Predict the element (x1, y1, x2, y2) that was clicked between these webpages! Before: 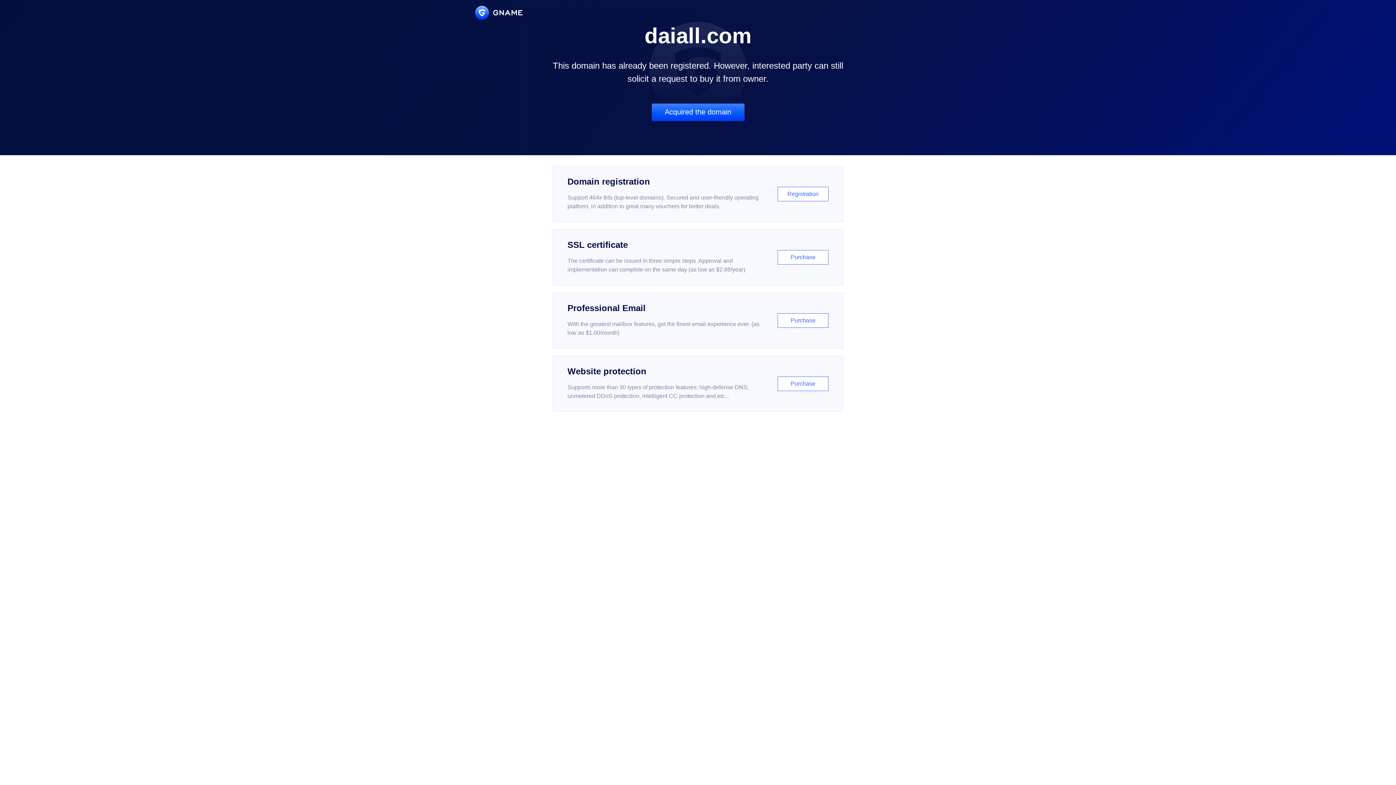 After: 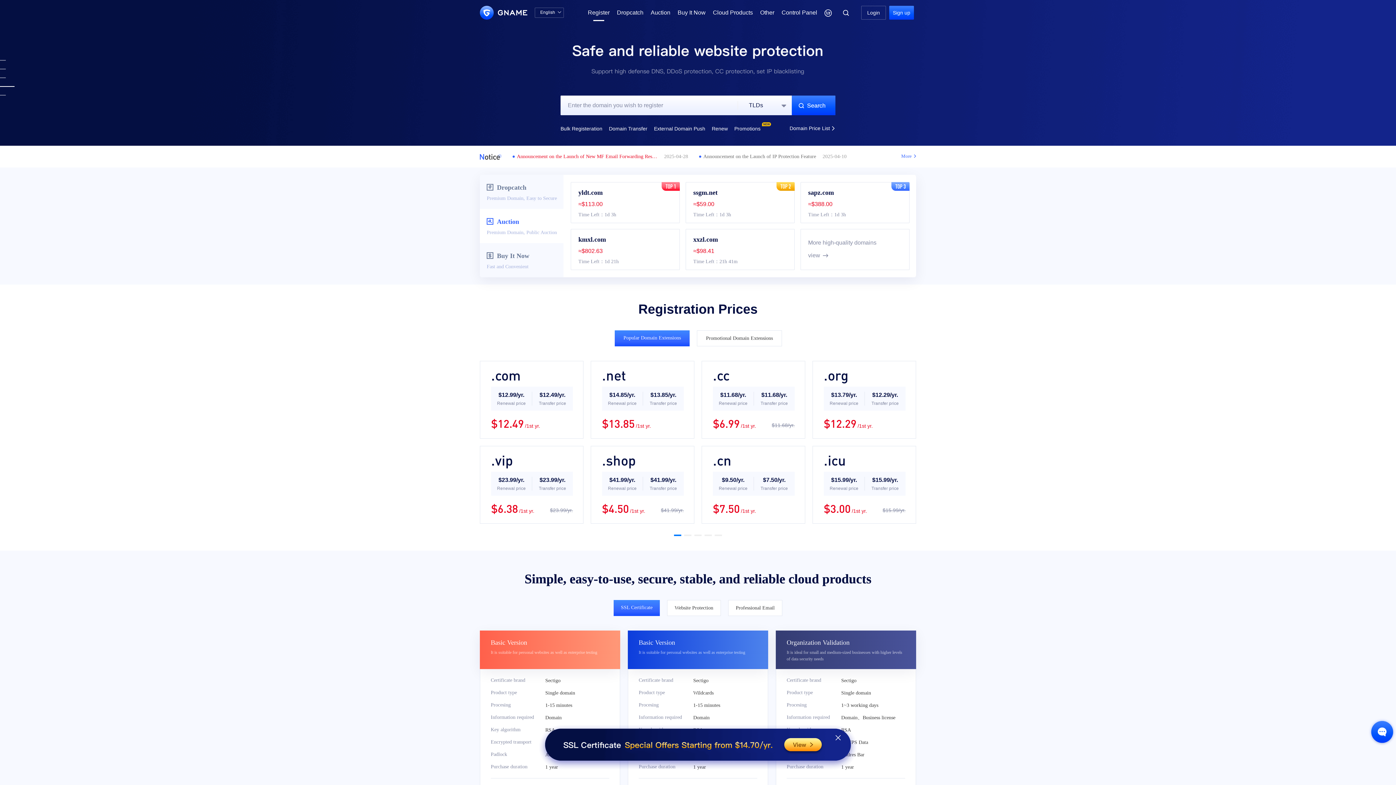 Action: bbox: (552, 166, 843, 222) label: Domain registration

Support 464x tlds (top-level domains). Secured and user-friendly operating platform, in addition to great many vouchers for better deals.

Registration